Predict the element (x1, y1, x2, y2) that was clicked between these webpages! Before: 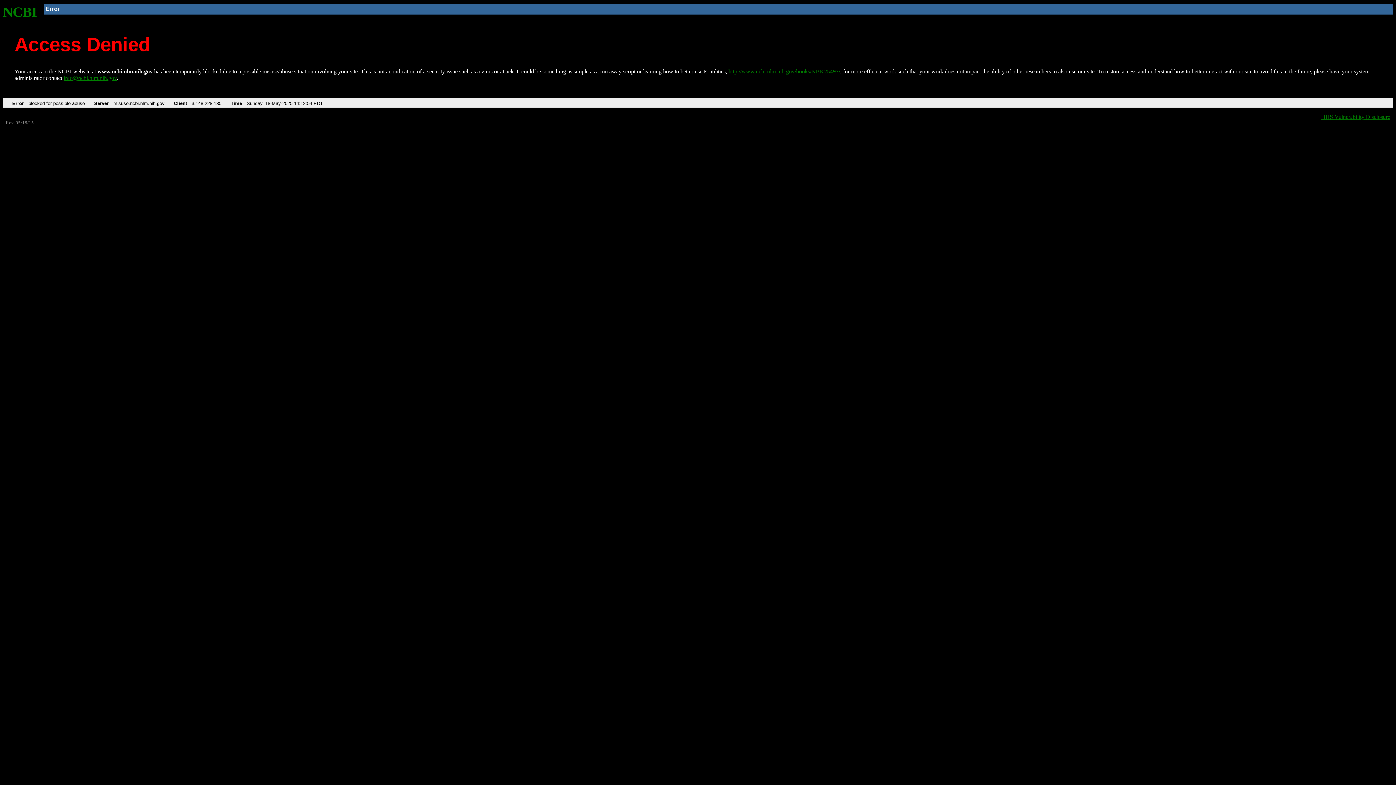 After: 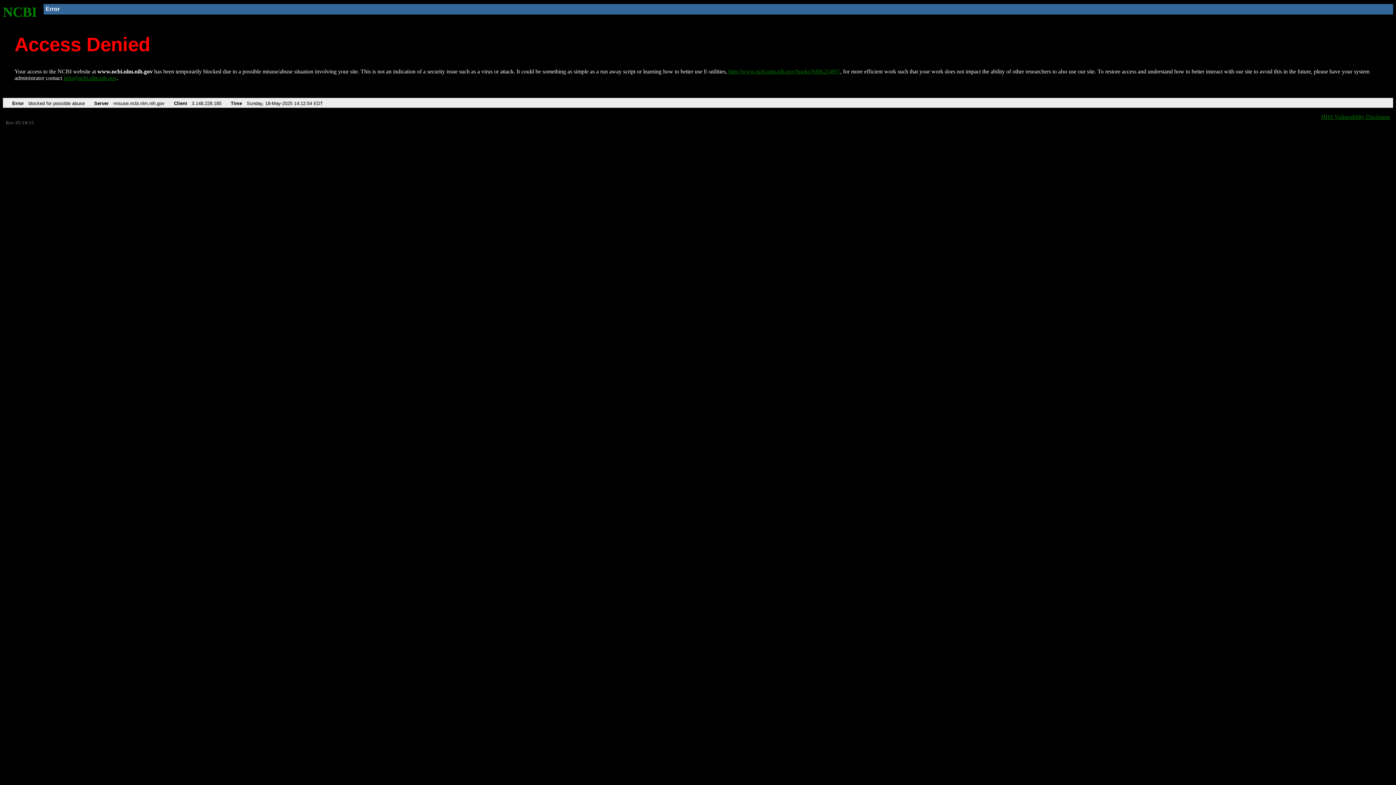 Action: bbox: (63, 75, 116, 81) label: info@ncbi.nlm.nih.gov